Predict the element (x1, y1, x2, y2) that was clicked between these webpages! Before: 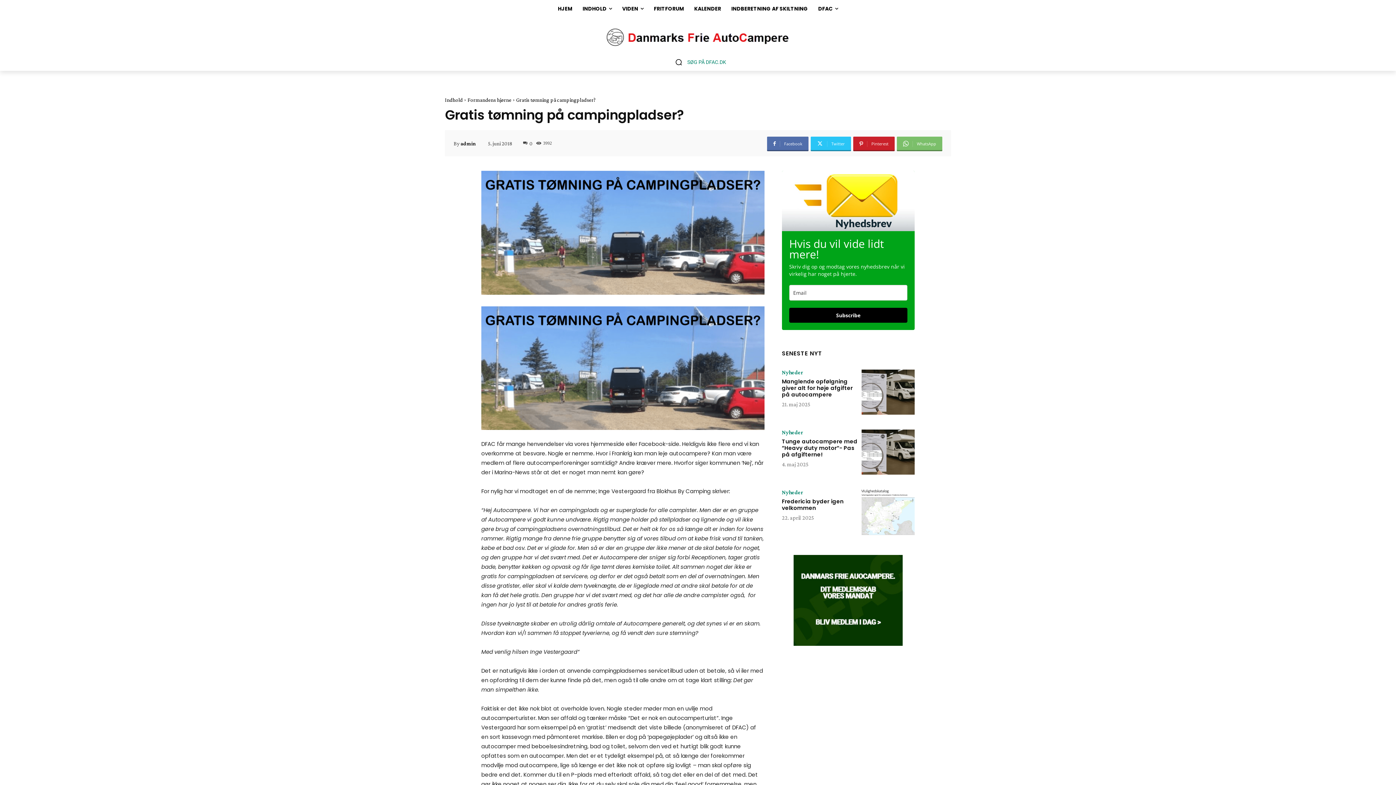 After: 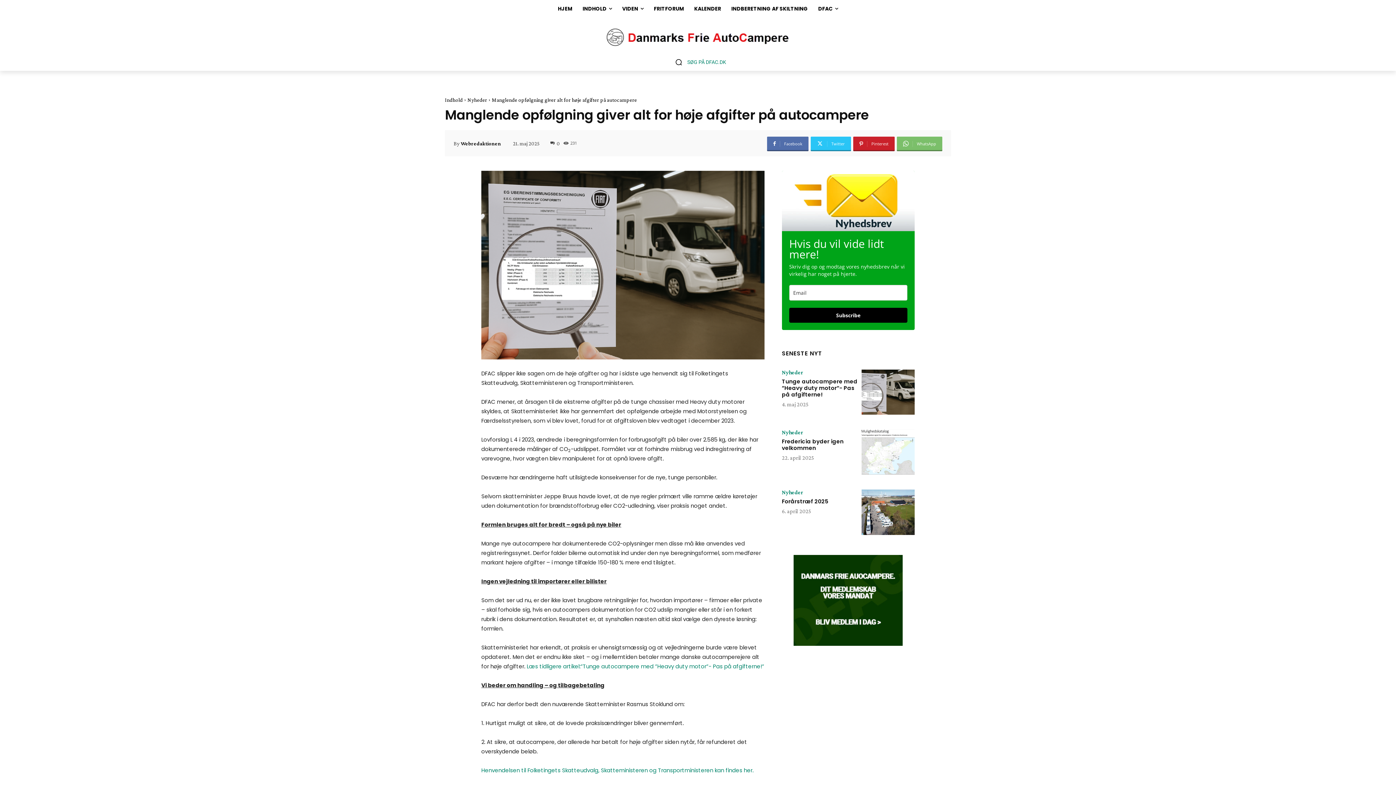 Action: bbox: (782, 377, 852, 398) label: Manglende opfølgning giver alt for høje afgifter på autocampere